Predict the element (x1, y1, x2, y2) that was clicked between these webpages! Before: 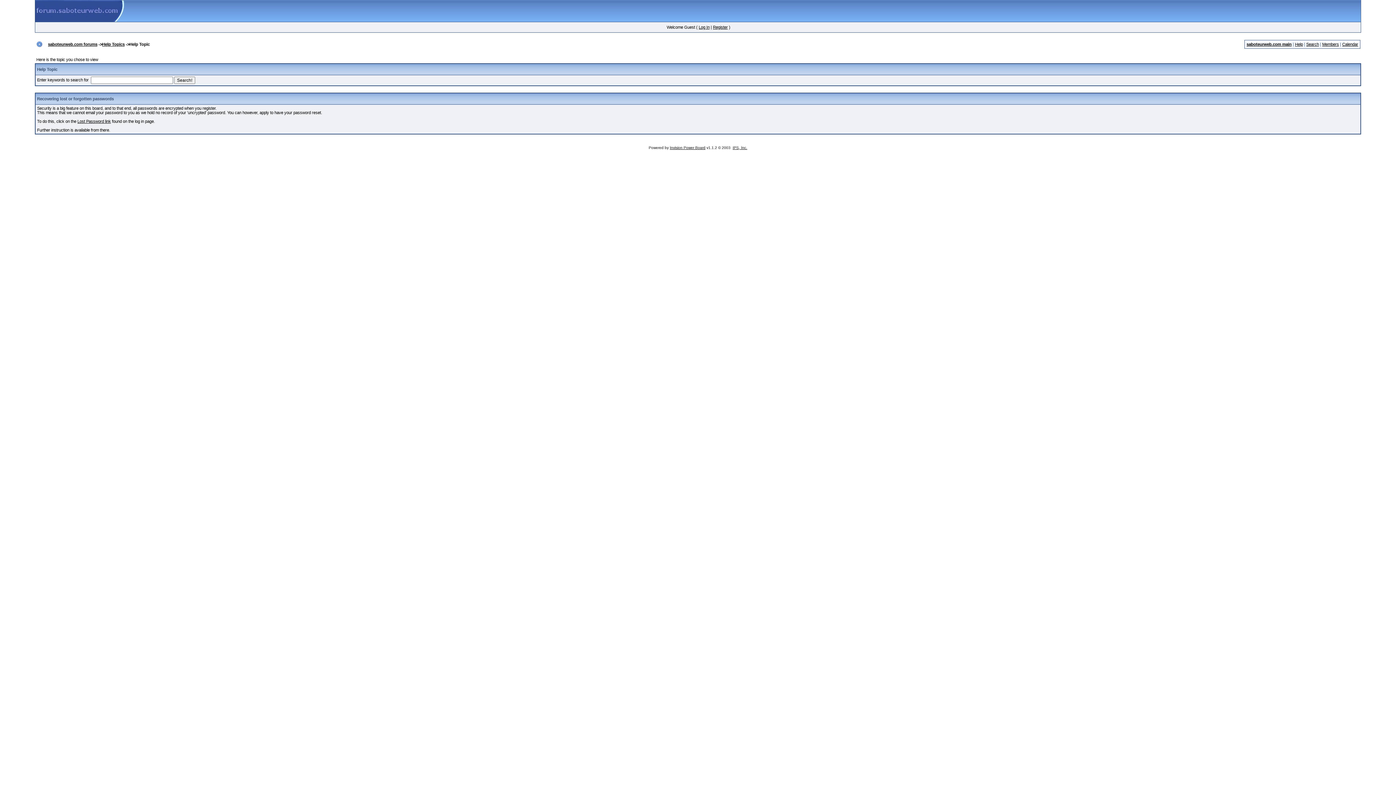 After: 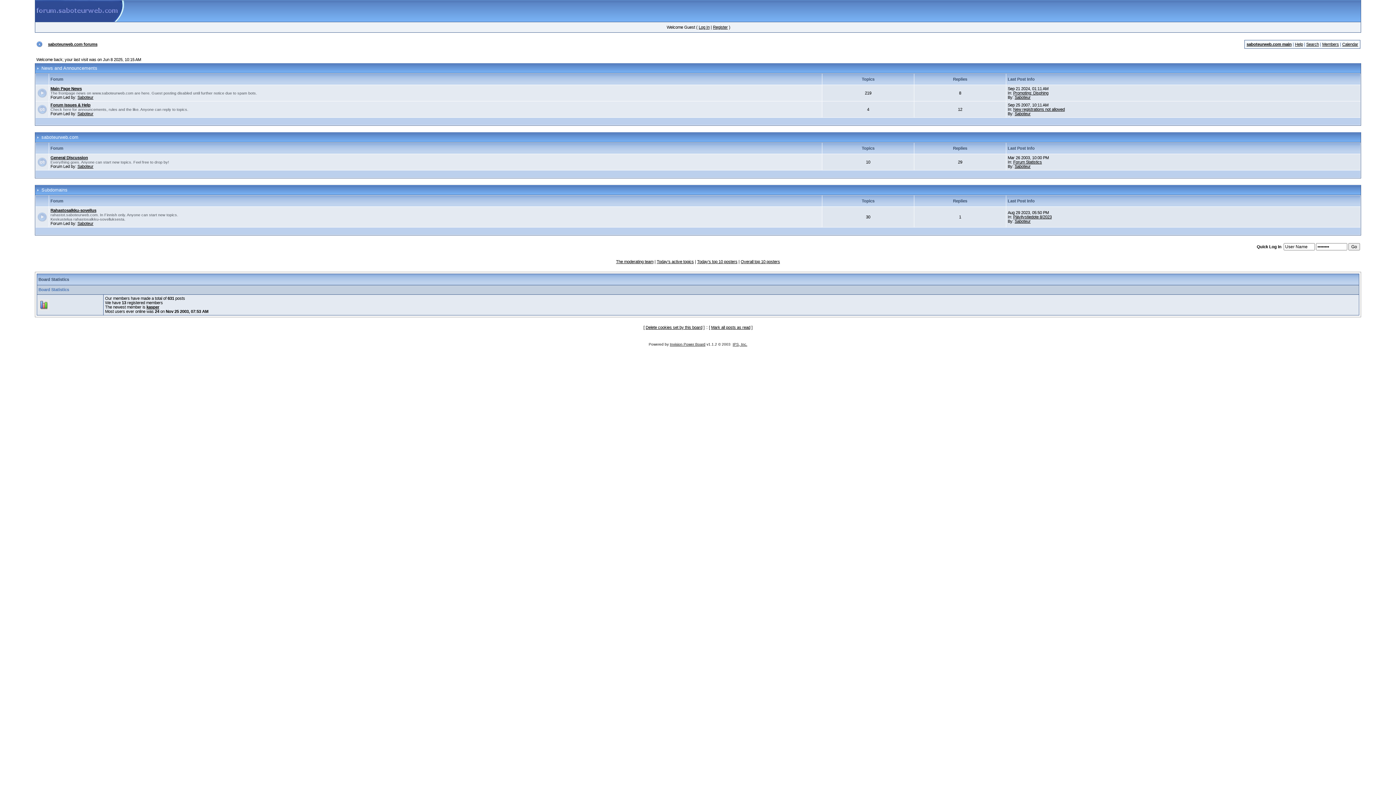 Action: bbox: (35, 18, 125, 22)